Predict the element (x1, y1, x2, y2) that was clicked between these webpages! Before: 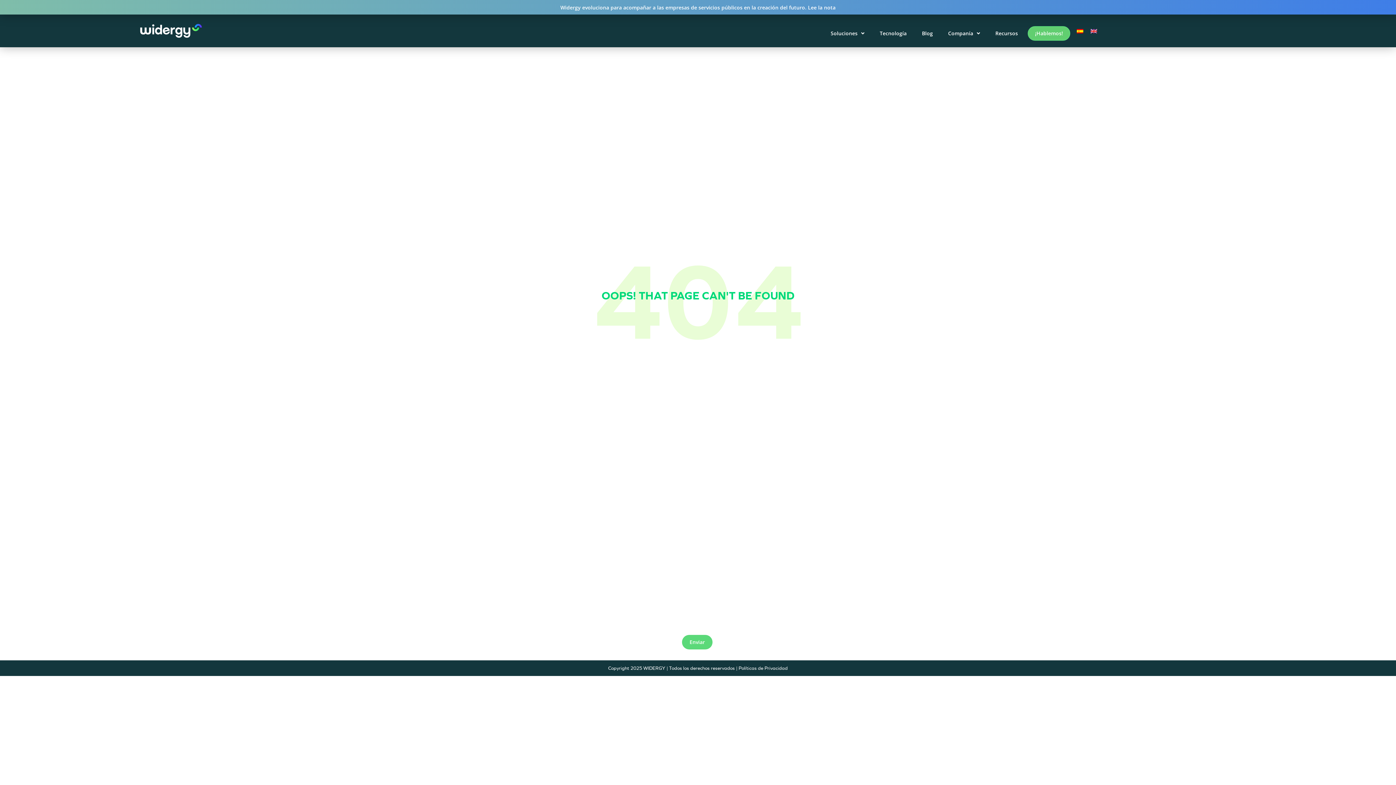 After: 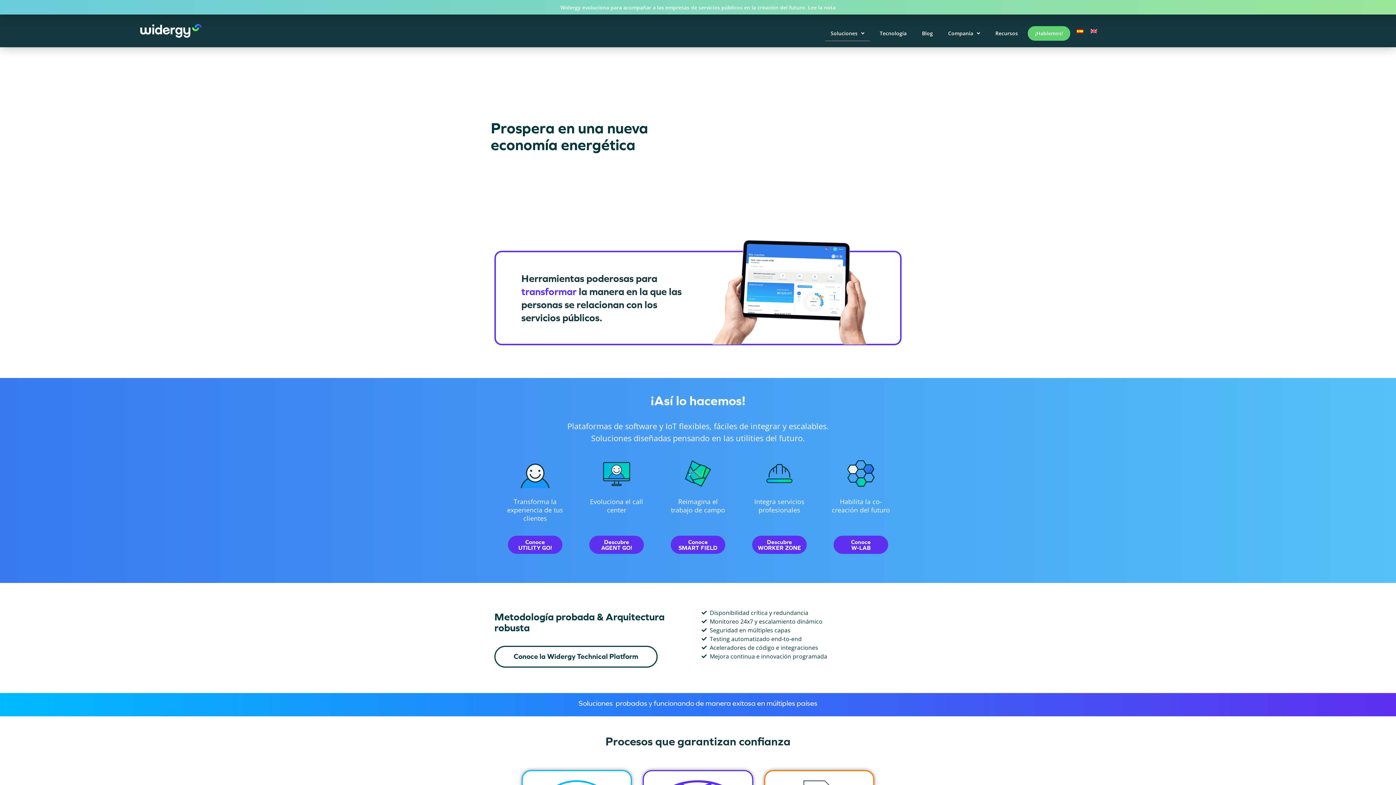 Action: bbox: (825, 25, 870, 41) label: Soluciones